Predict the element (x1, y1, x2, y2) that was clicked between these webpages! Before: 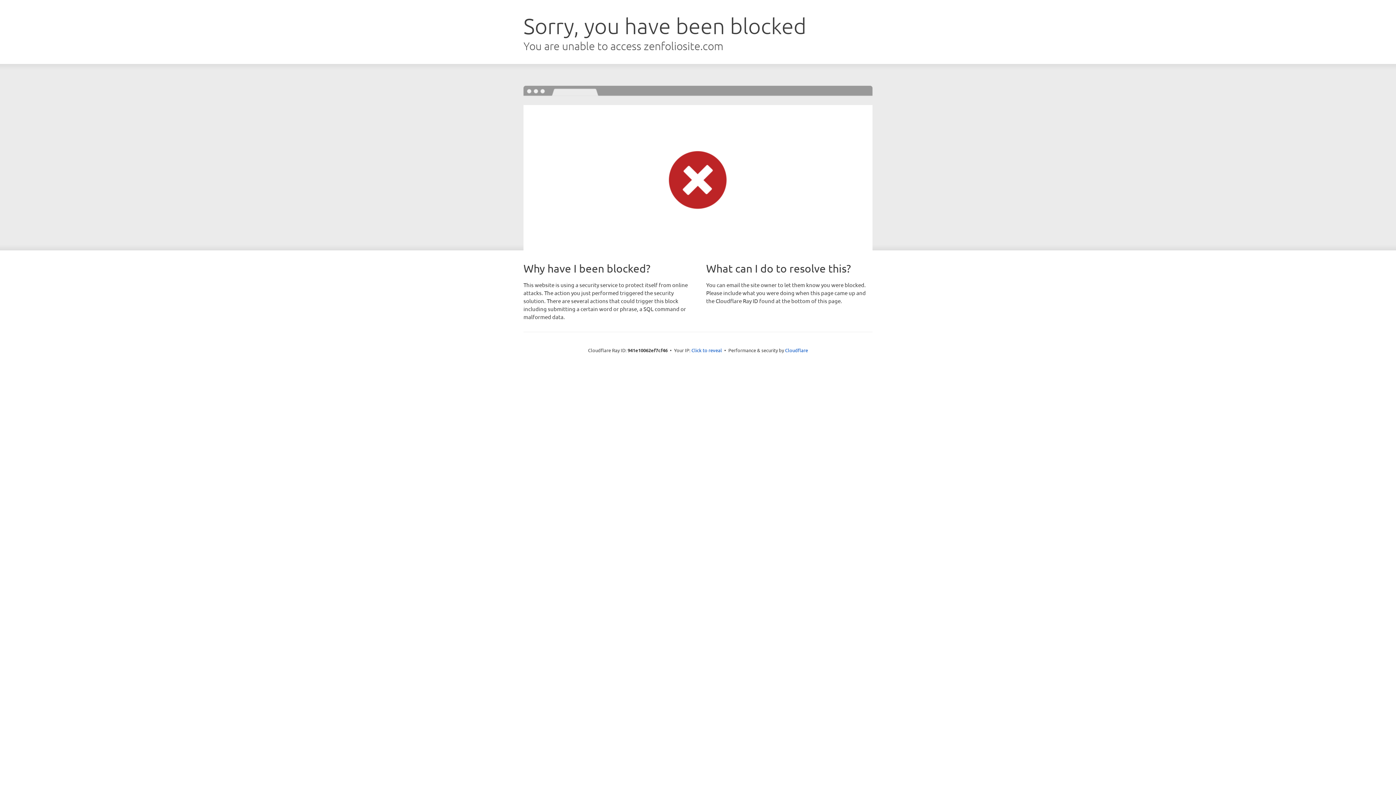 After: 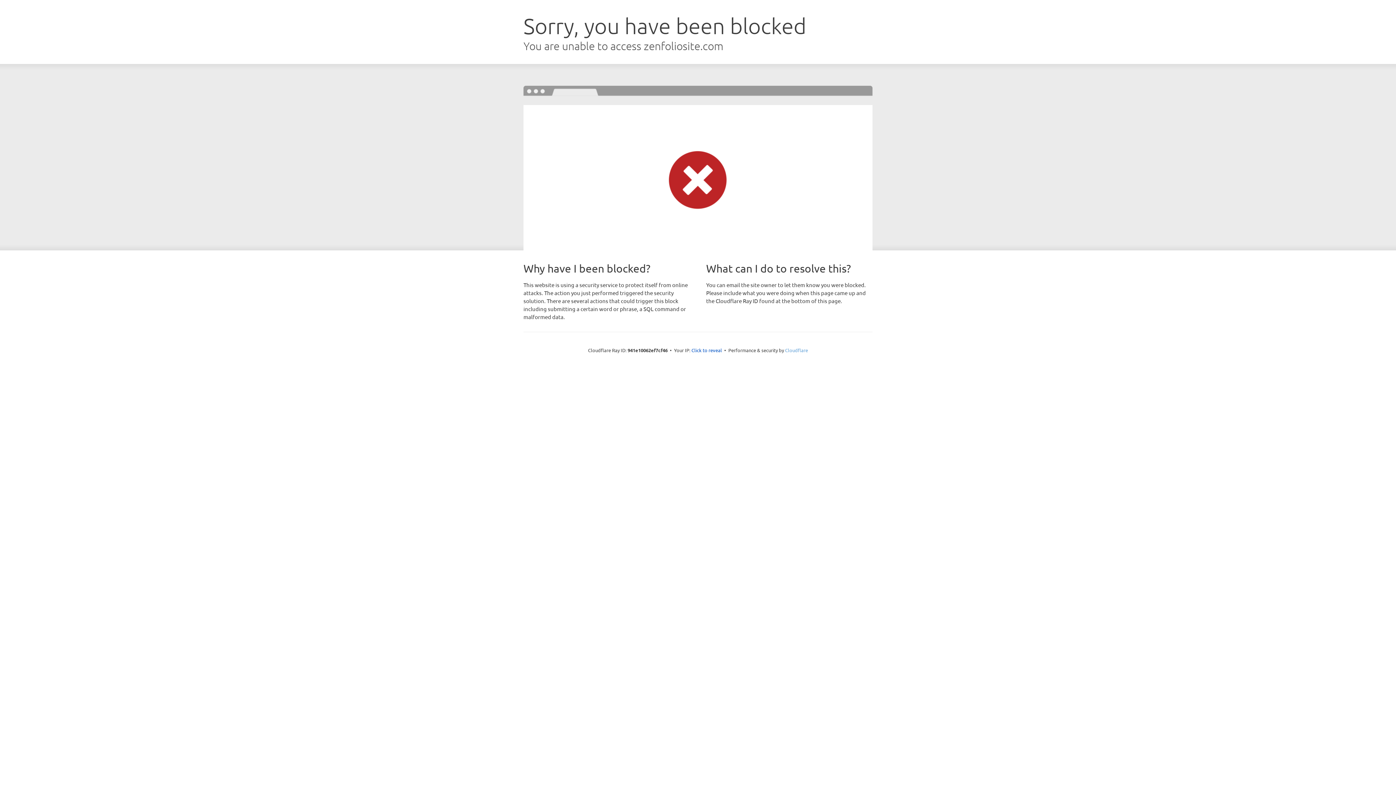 Action: label: Cloudflare bbox: (785, 347, 808, 353)